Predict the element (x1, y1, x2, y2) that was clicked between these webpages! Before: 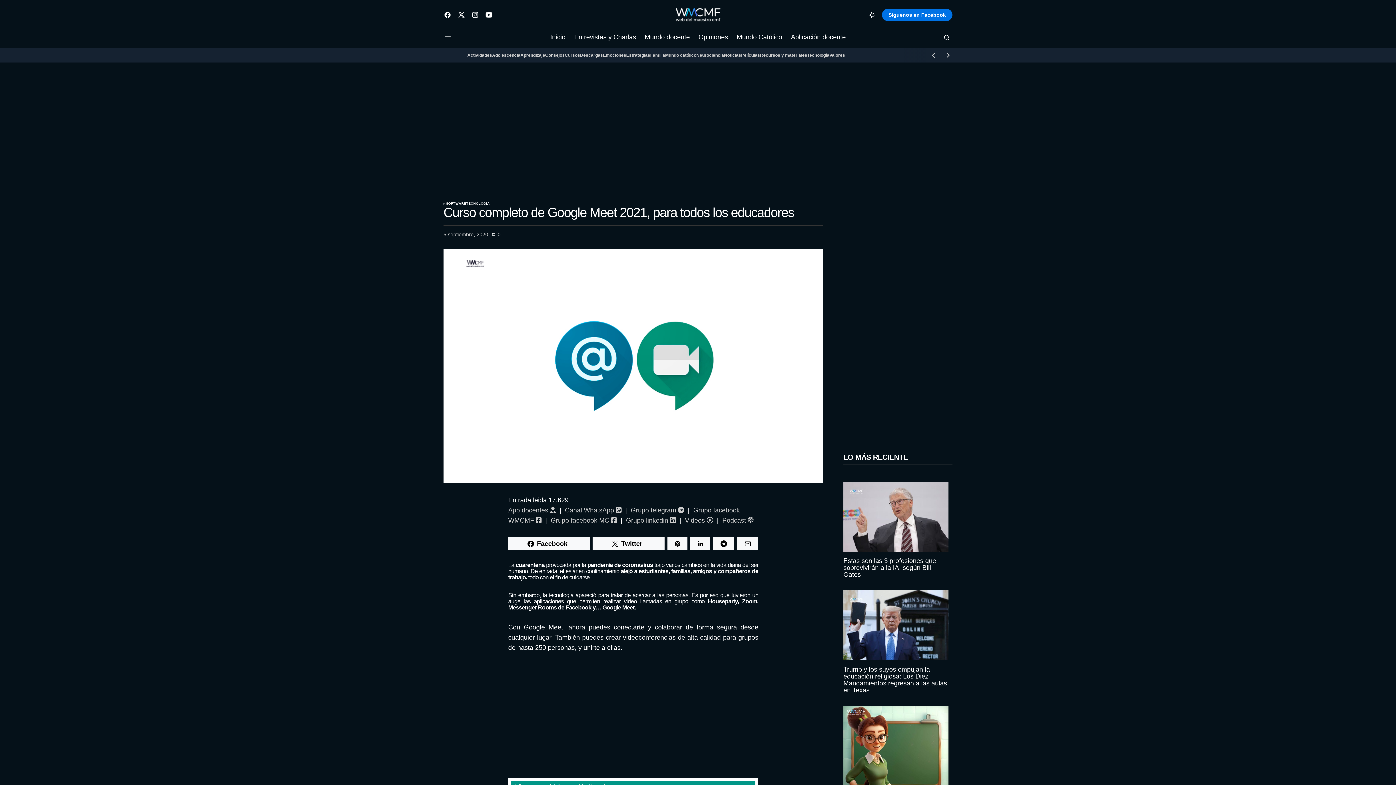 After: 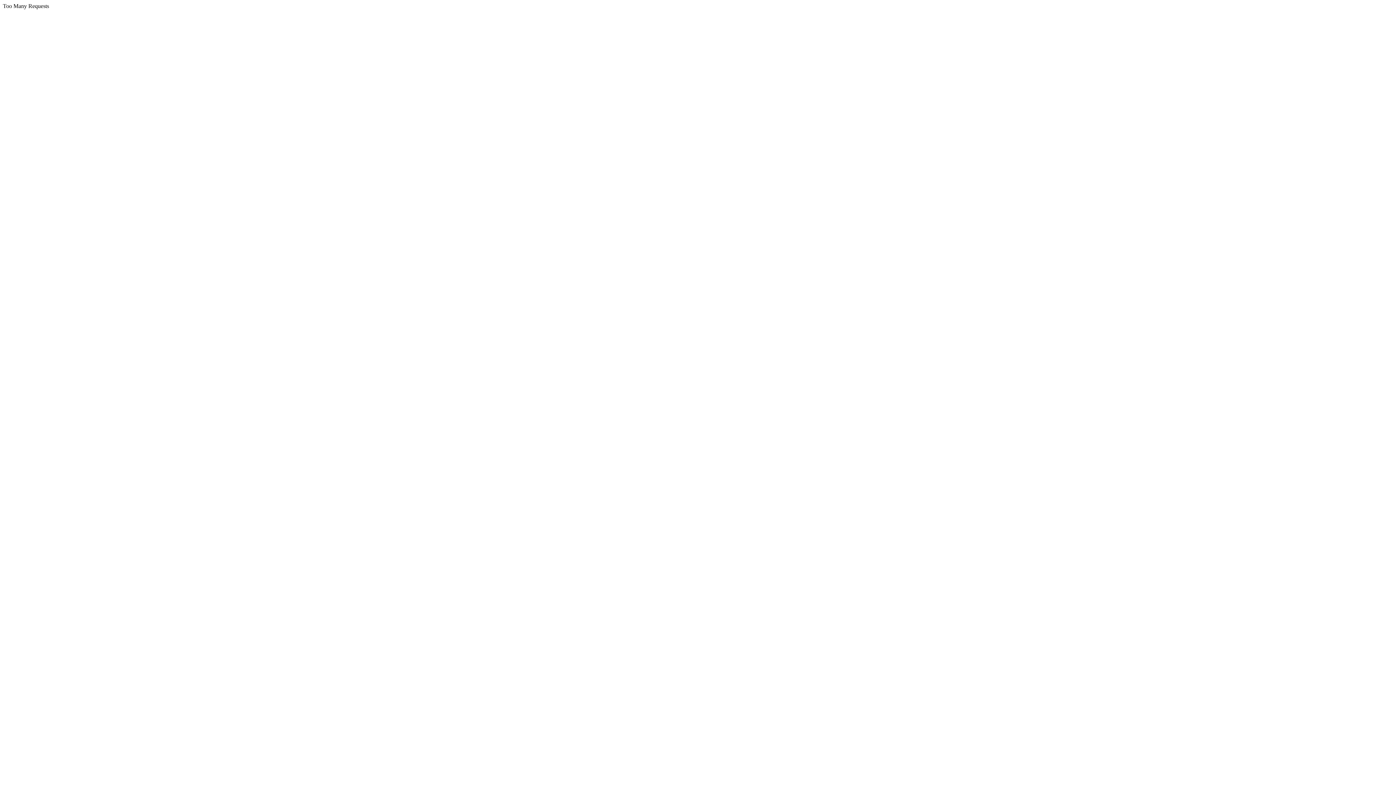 Action: bbox: (724, 49, 741, 60) label: Noticias